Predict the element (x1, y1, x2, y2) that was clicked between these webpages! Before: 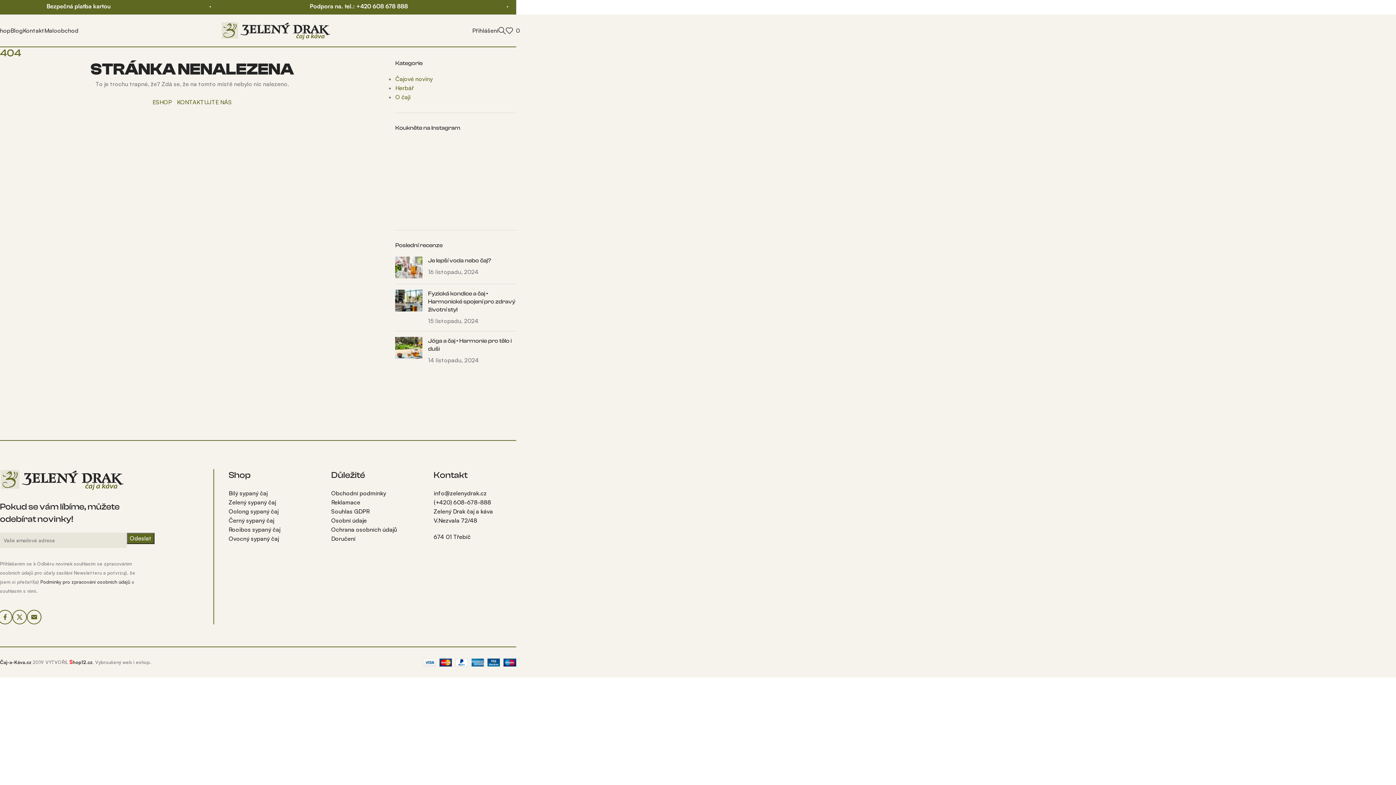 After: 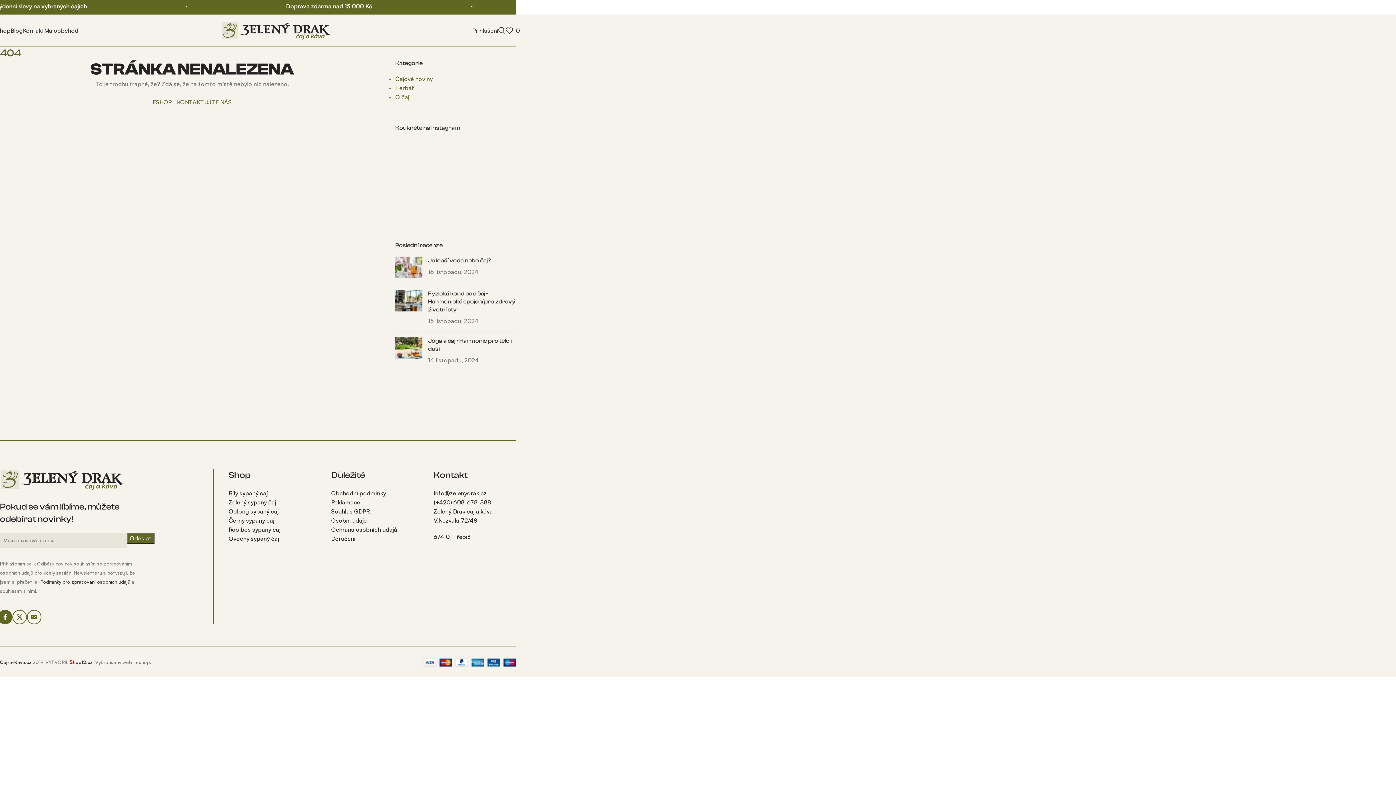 Action: label: Facebook social link bbox: (-2, 610, 12, 624)